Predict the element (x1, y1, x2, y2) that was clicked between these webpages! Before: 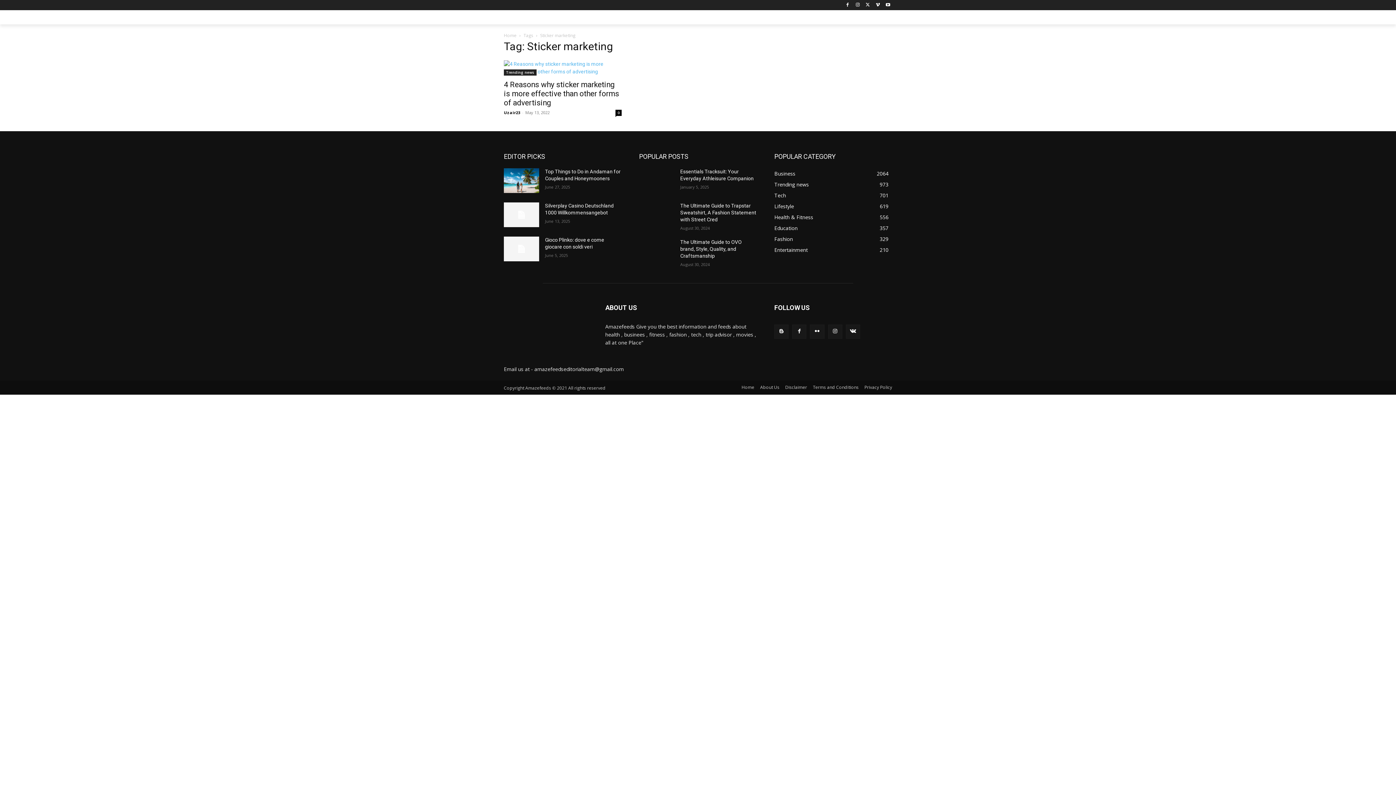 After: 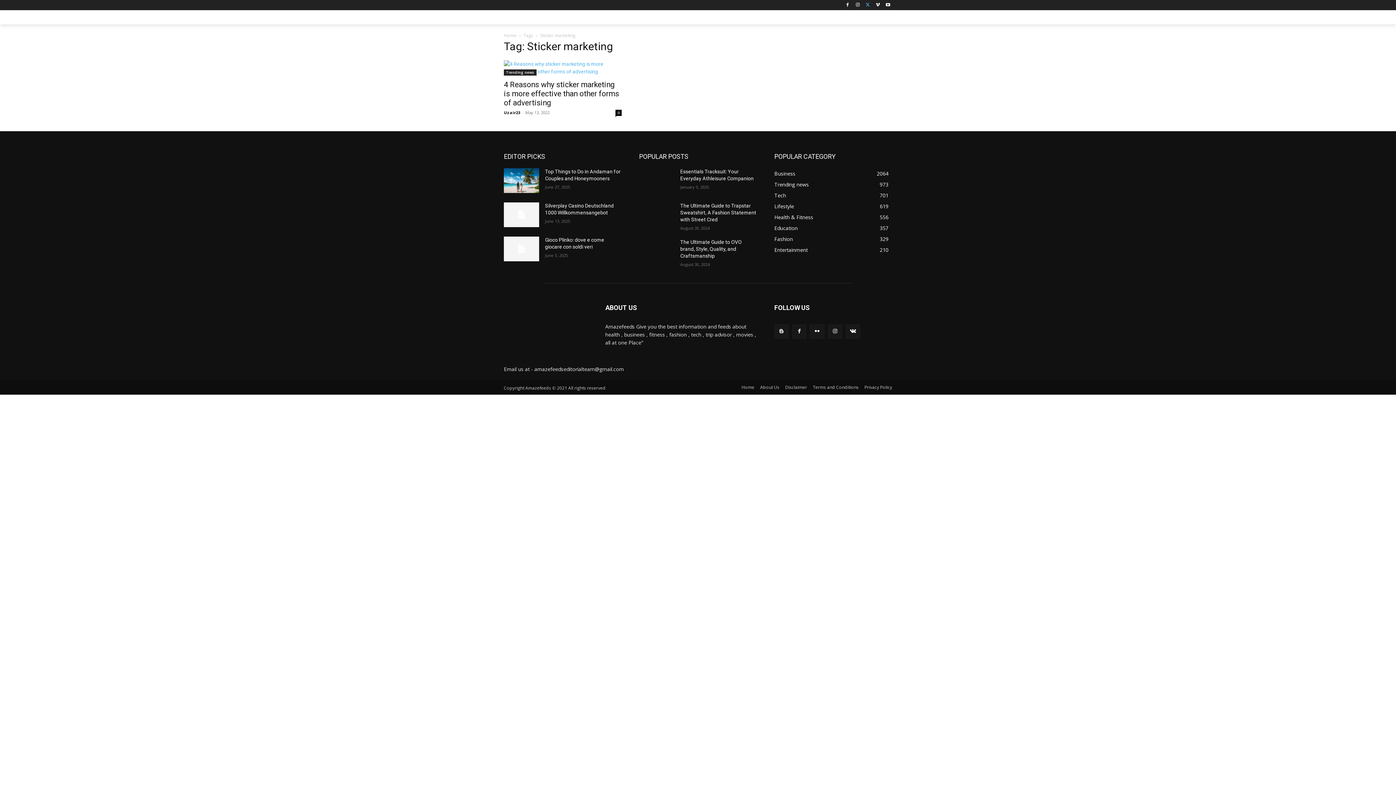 Action: bbox: (863, 0, 872, 9)